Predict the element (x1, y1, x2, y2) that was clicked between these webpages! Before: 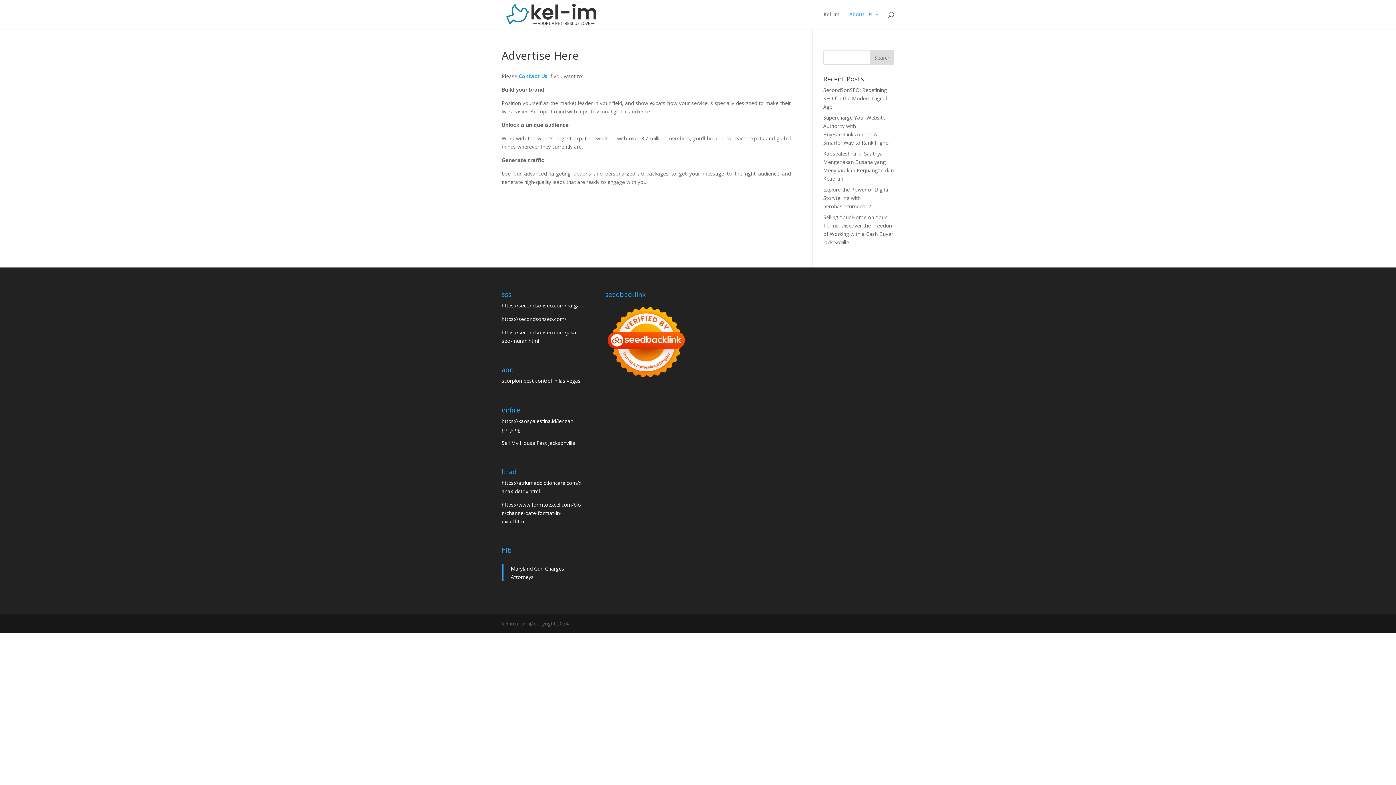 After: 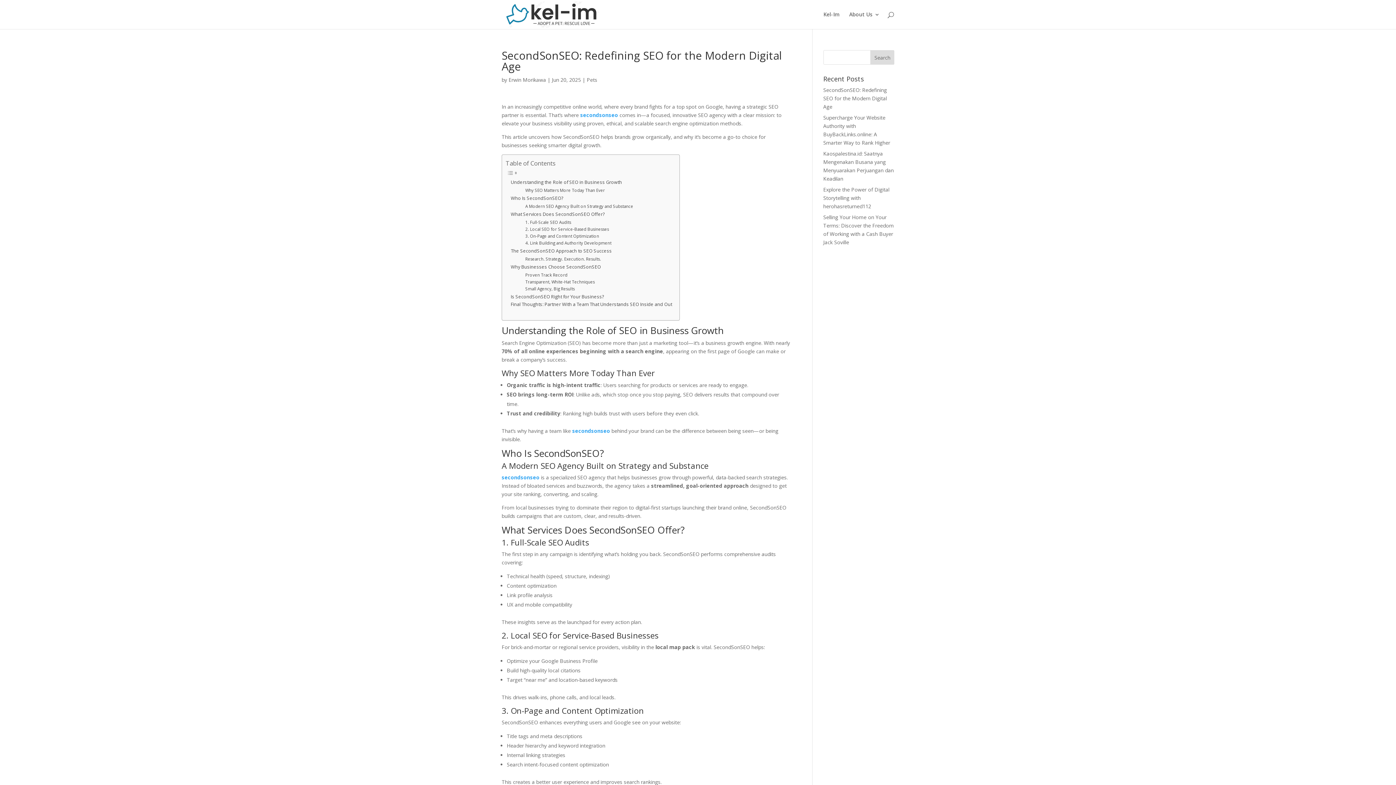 Action: bbox: (823, 86, 887, 110) label: SecondSonSEO: Redefining SEO for the Modern Digital Age